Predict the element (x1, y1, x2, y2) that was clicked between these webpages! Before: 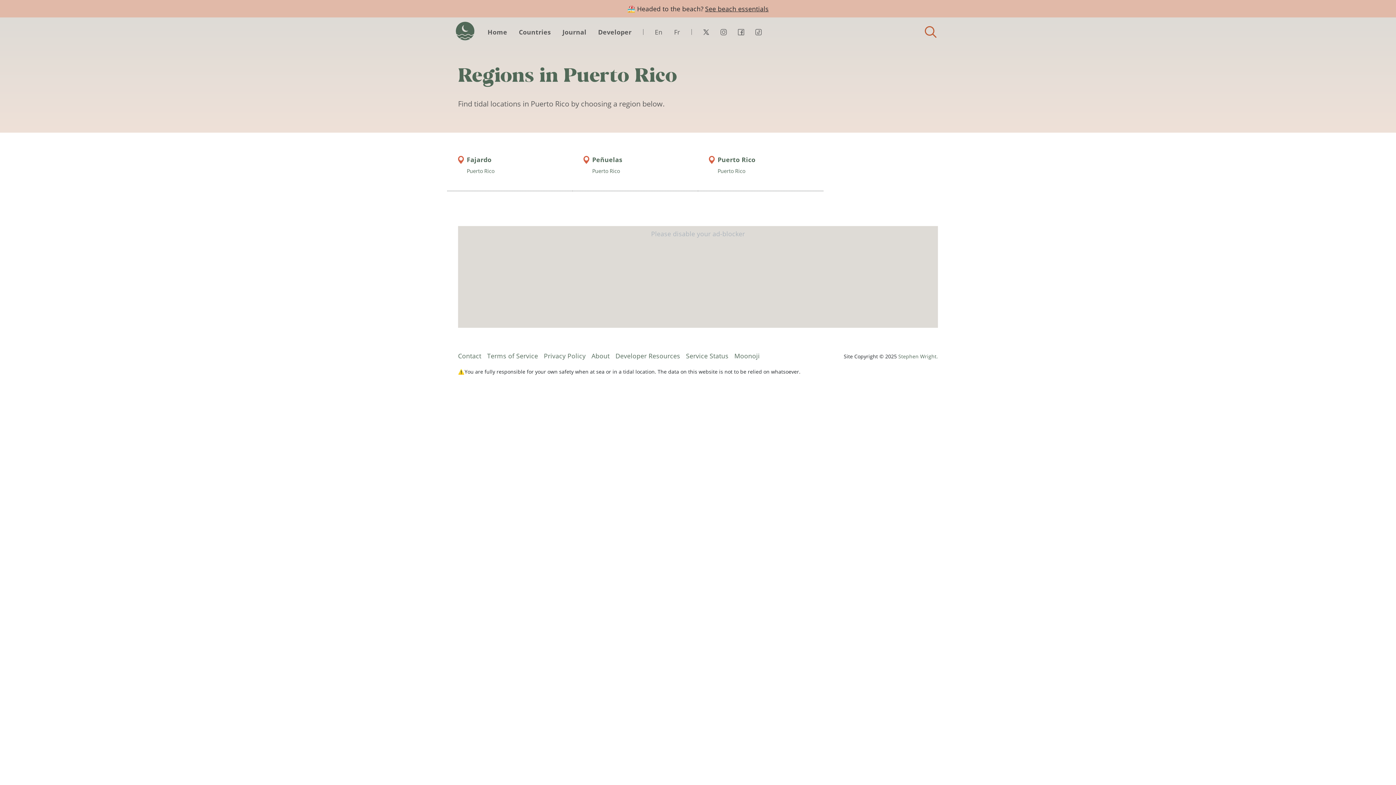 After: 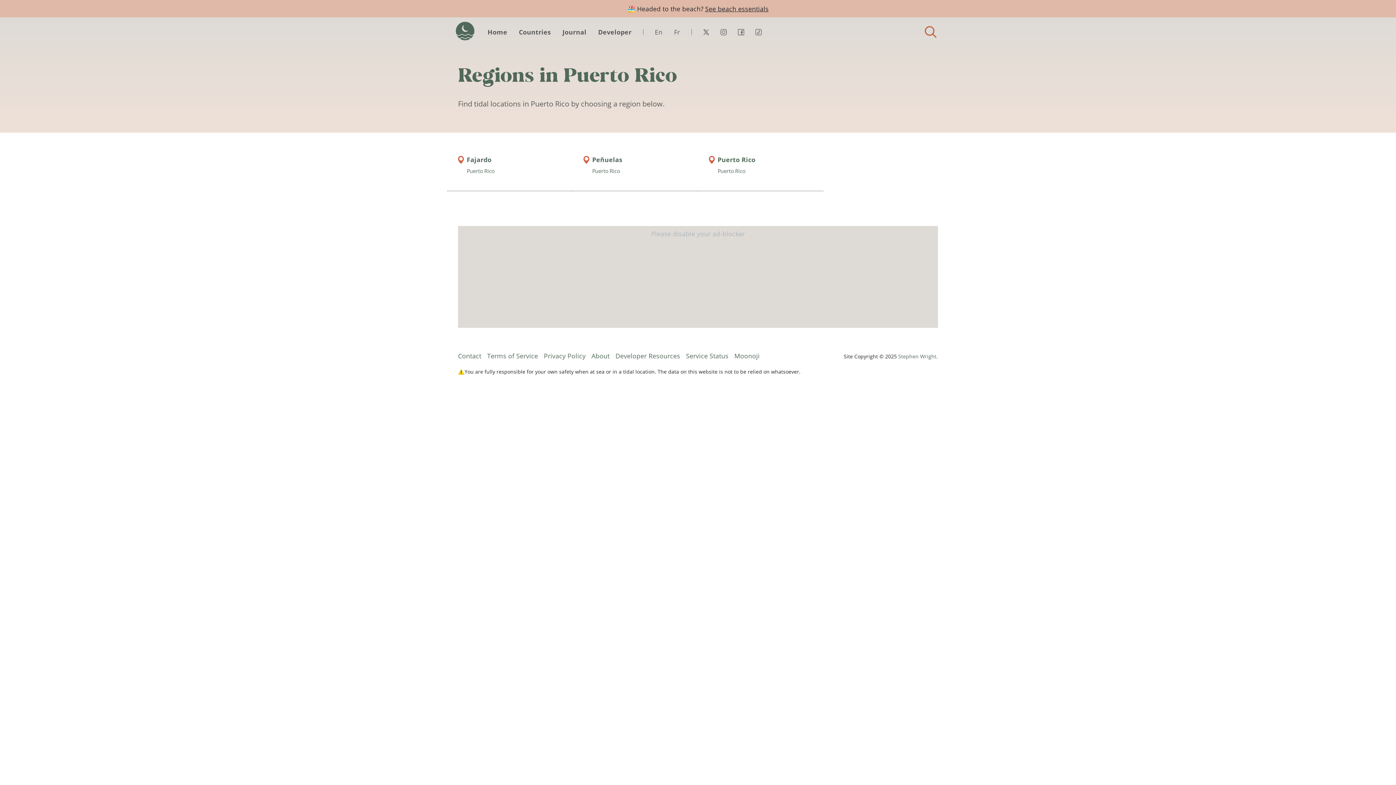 Action: label: Twitter bbox: (697, 20, 714, 43)